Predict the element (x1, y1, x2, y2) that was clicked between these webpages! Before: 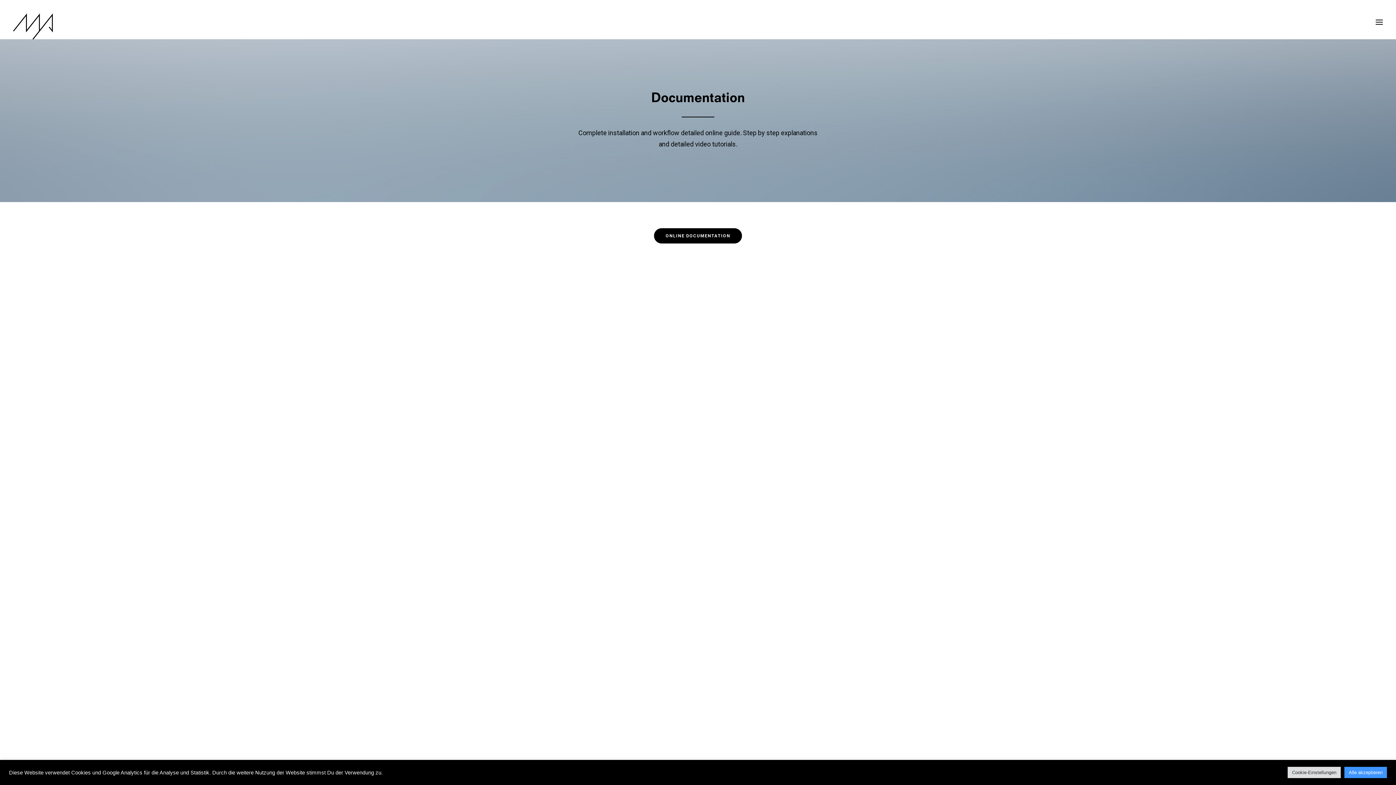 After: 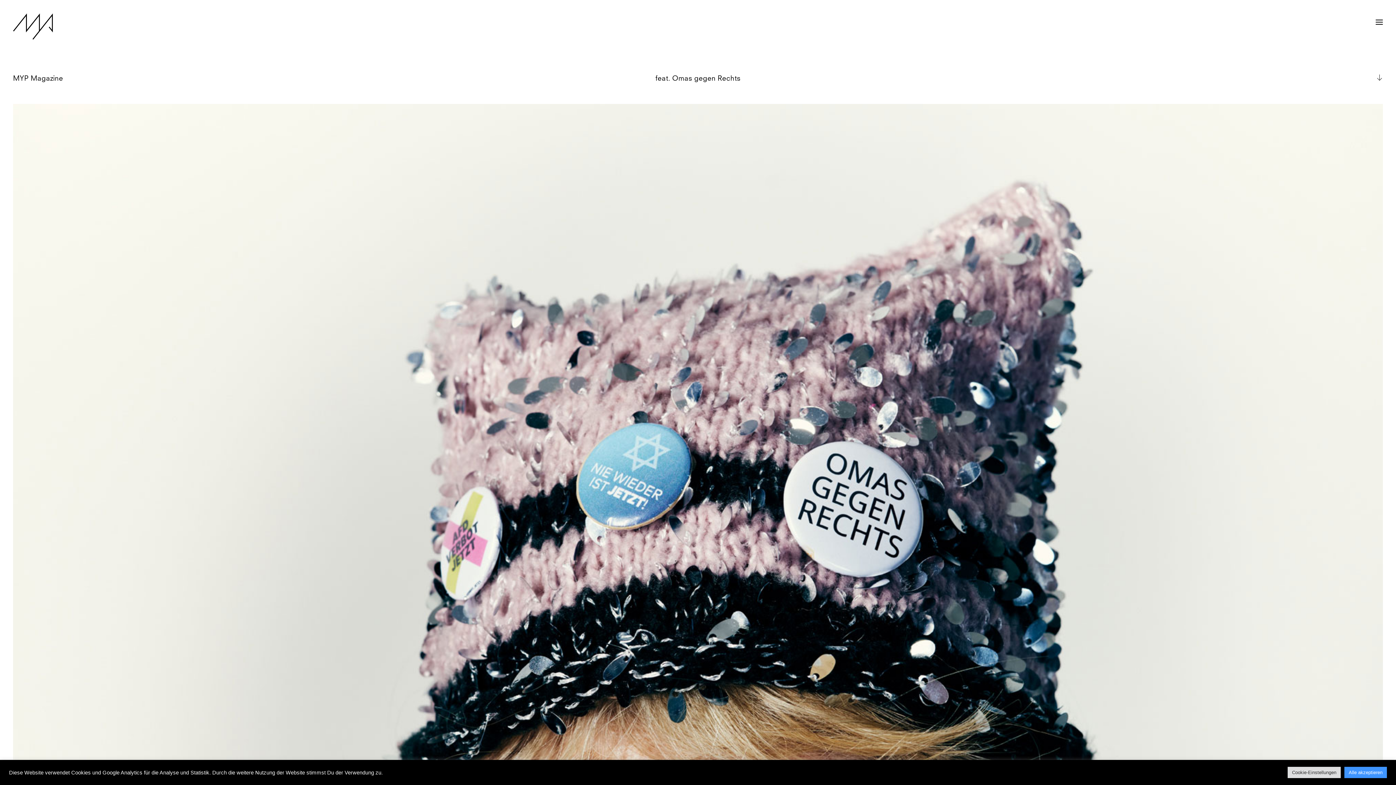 Action: bbox: (13, 13, 53, 39)